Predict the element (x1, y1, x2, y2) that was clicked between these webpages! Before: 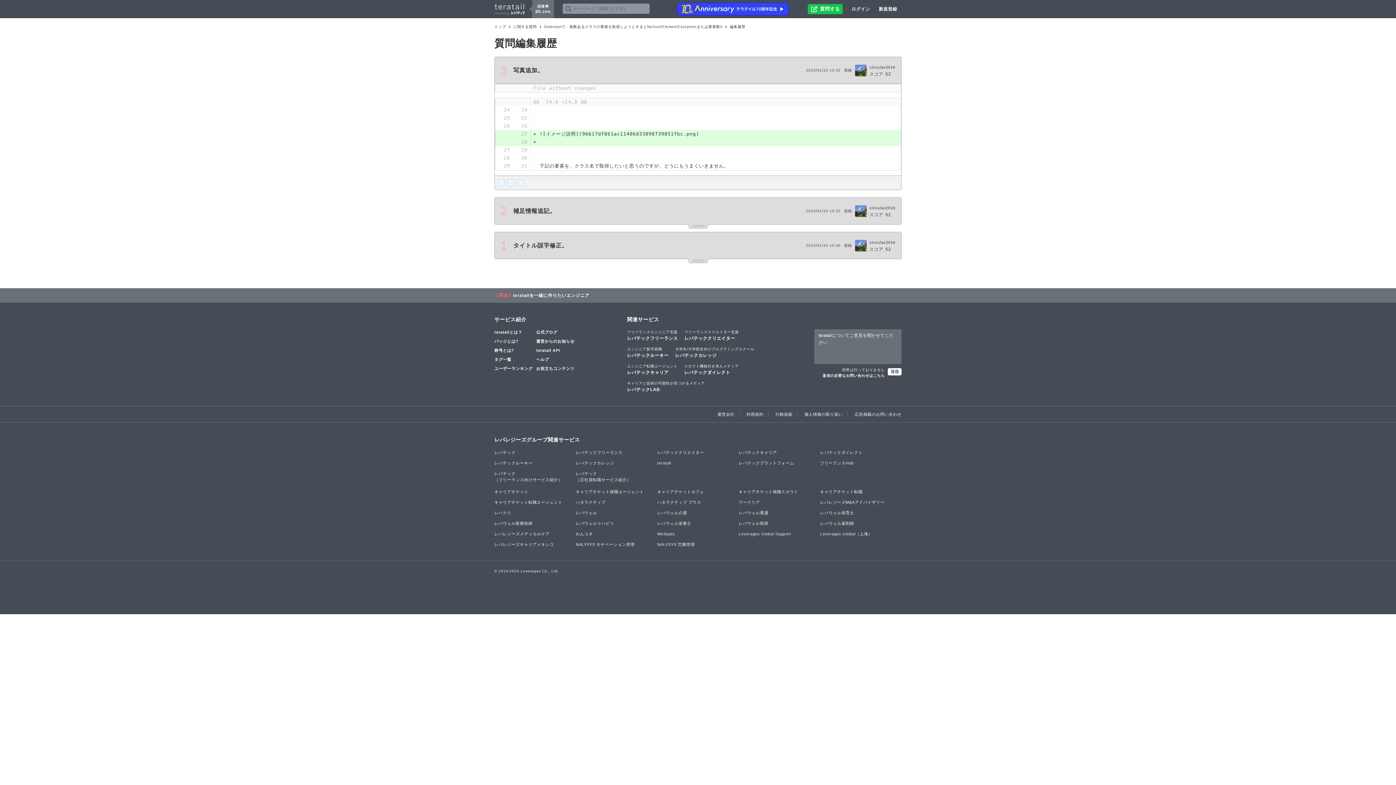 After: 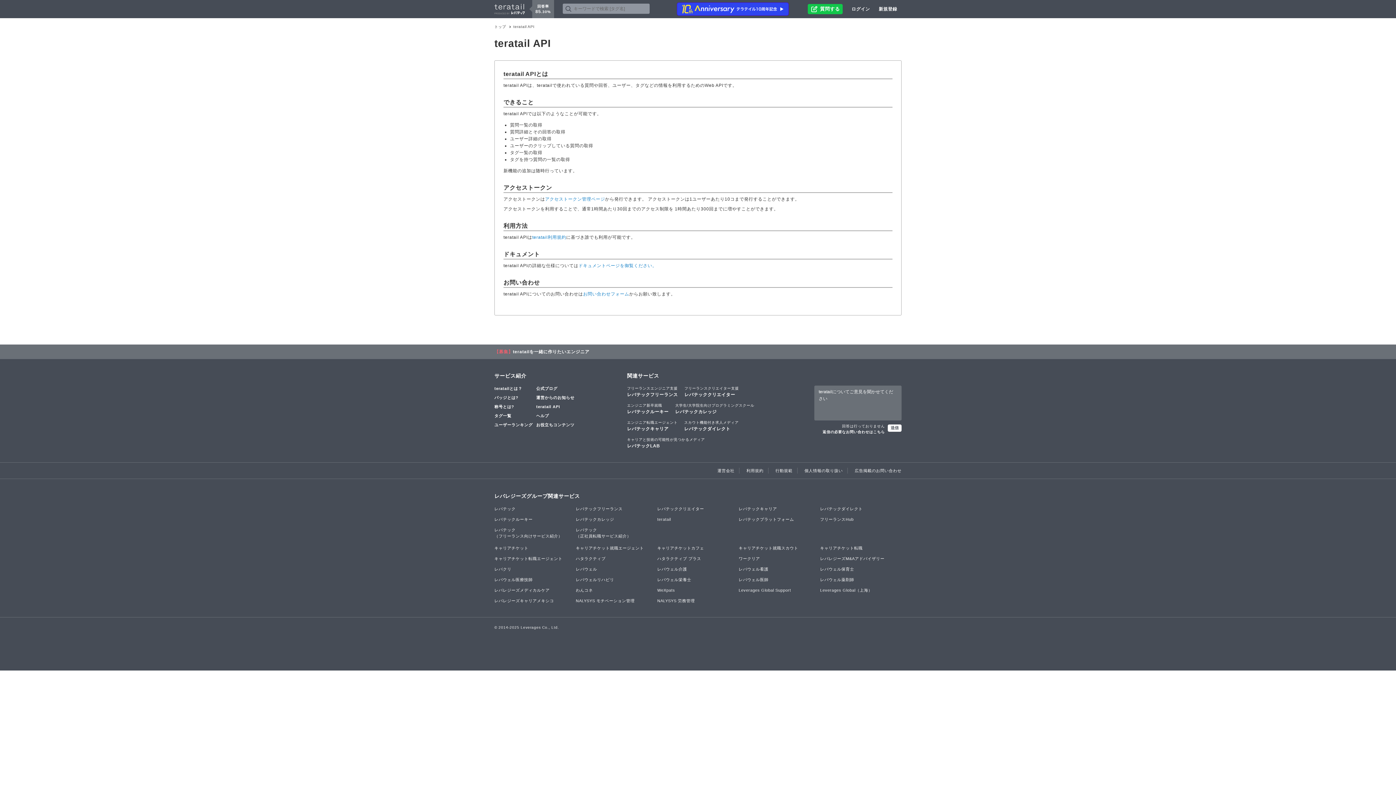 Action: label: teratail API bbox: (536, 347, 578, 353)